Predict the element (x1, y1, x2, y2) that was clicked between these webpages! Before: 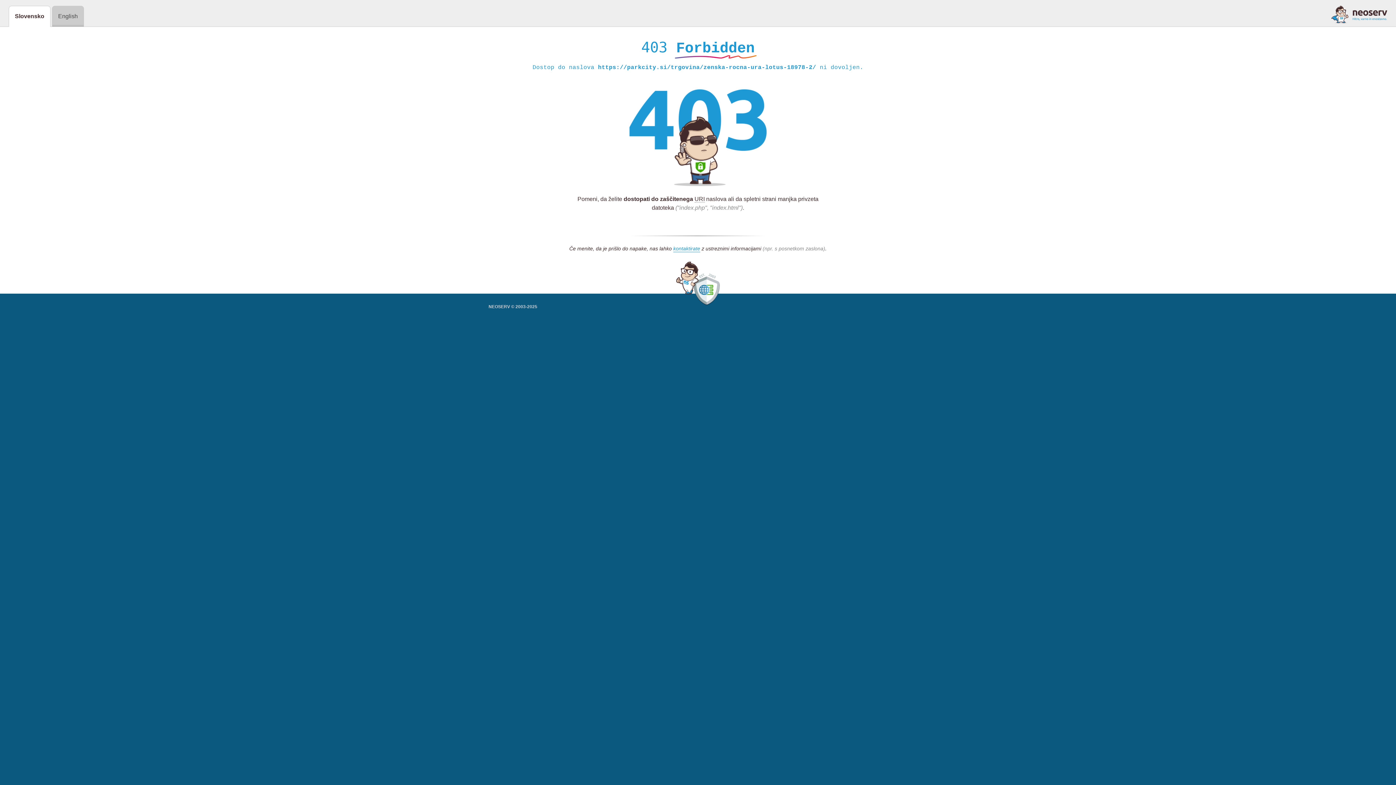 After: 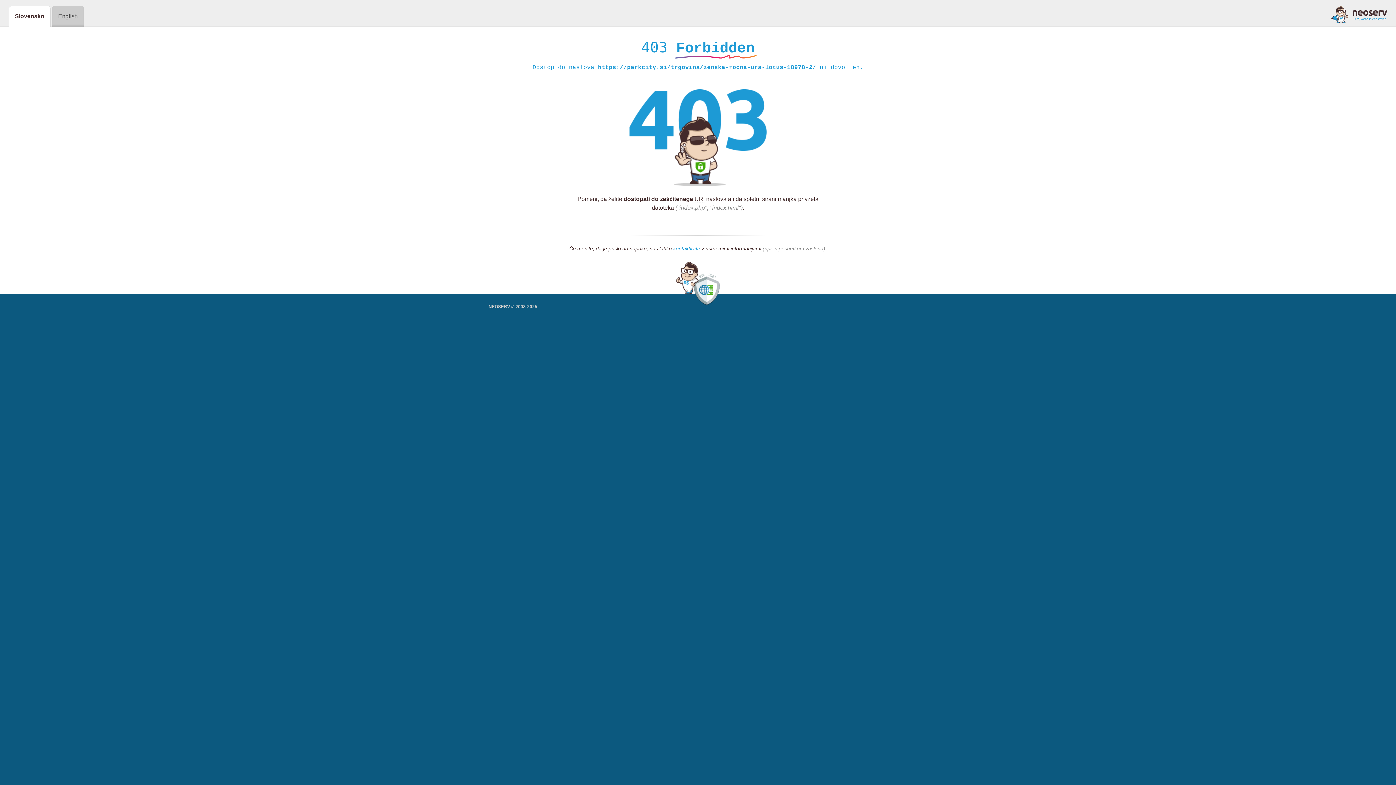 Action: bbox: (1331, 5, 1387, 23)